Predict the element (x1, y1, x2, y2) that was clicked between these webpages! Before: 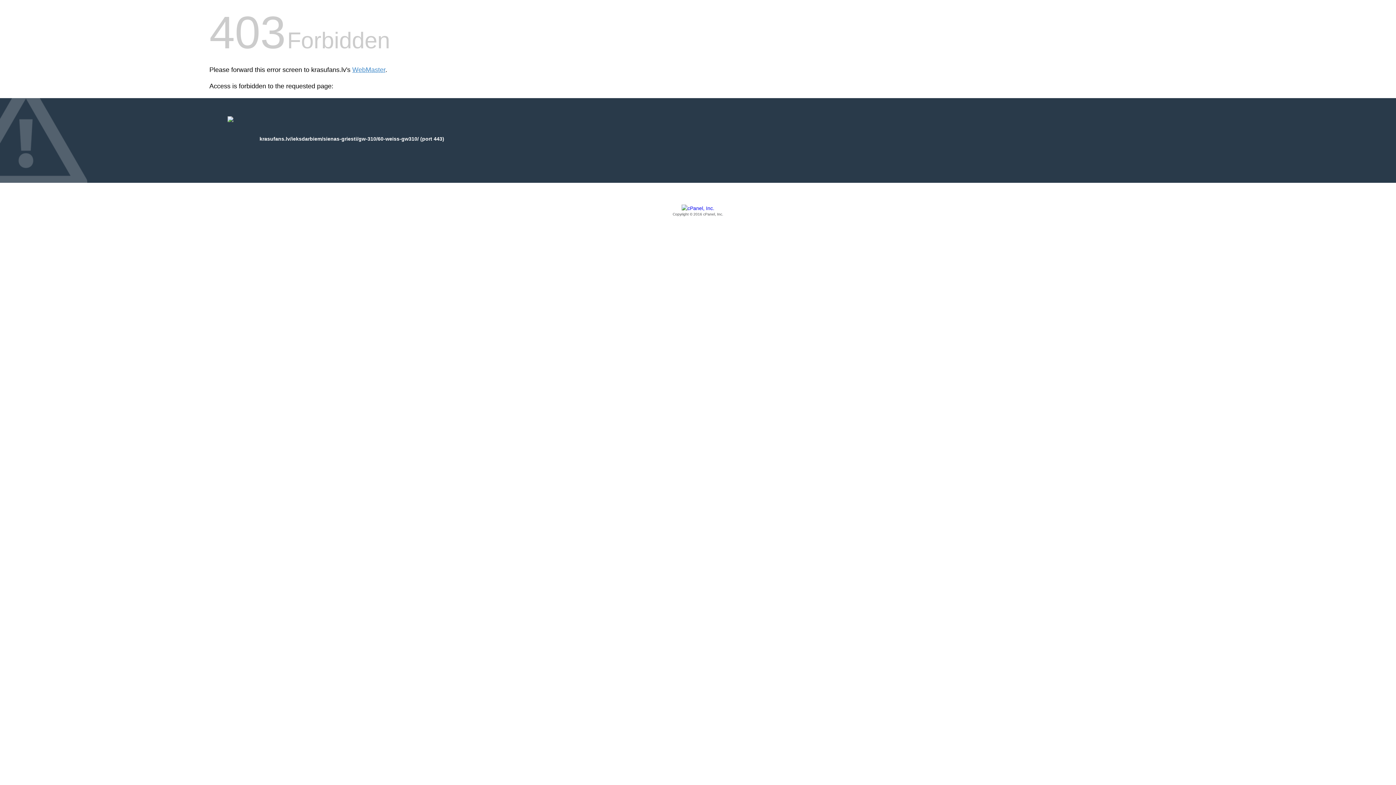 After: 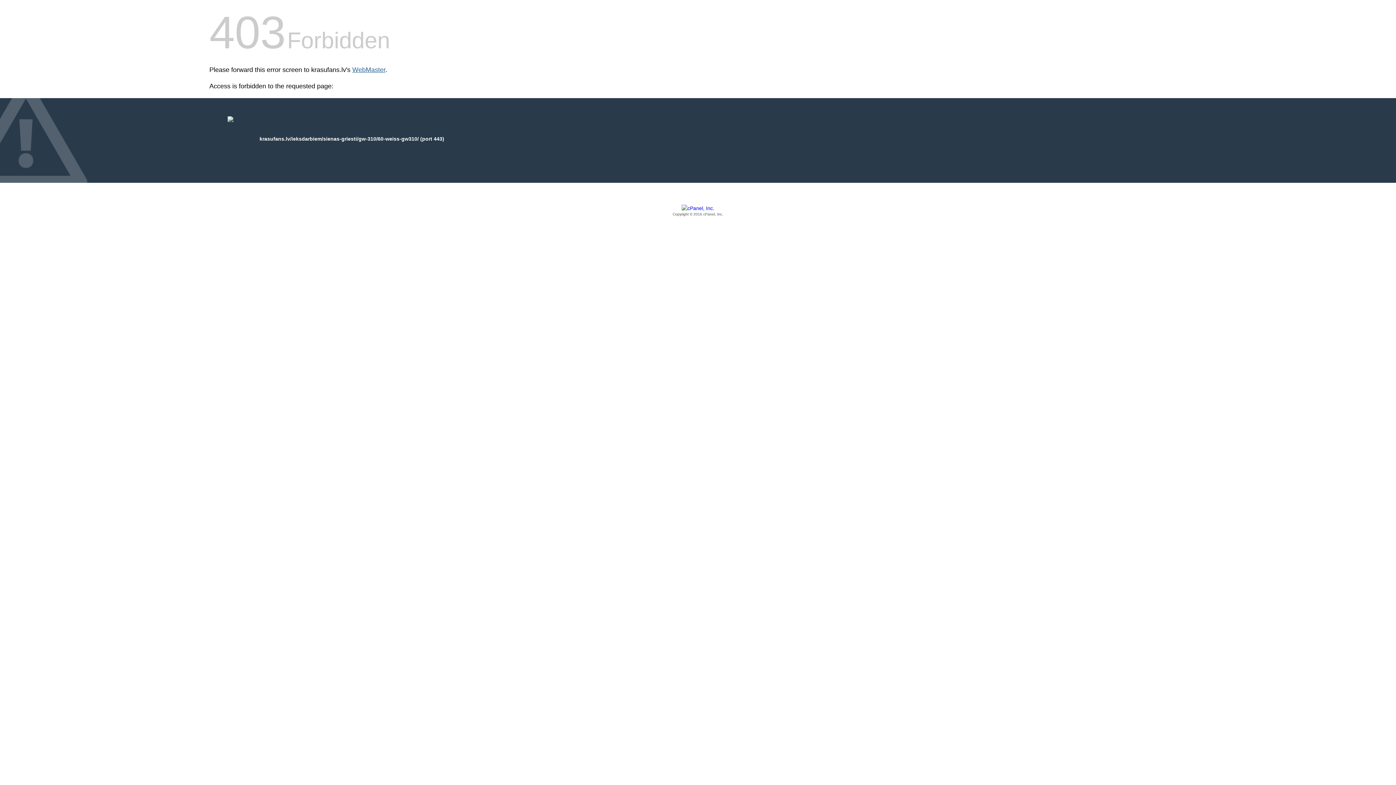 Action: label: WebMaster bbox: (352, 66, 385, 73)